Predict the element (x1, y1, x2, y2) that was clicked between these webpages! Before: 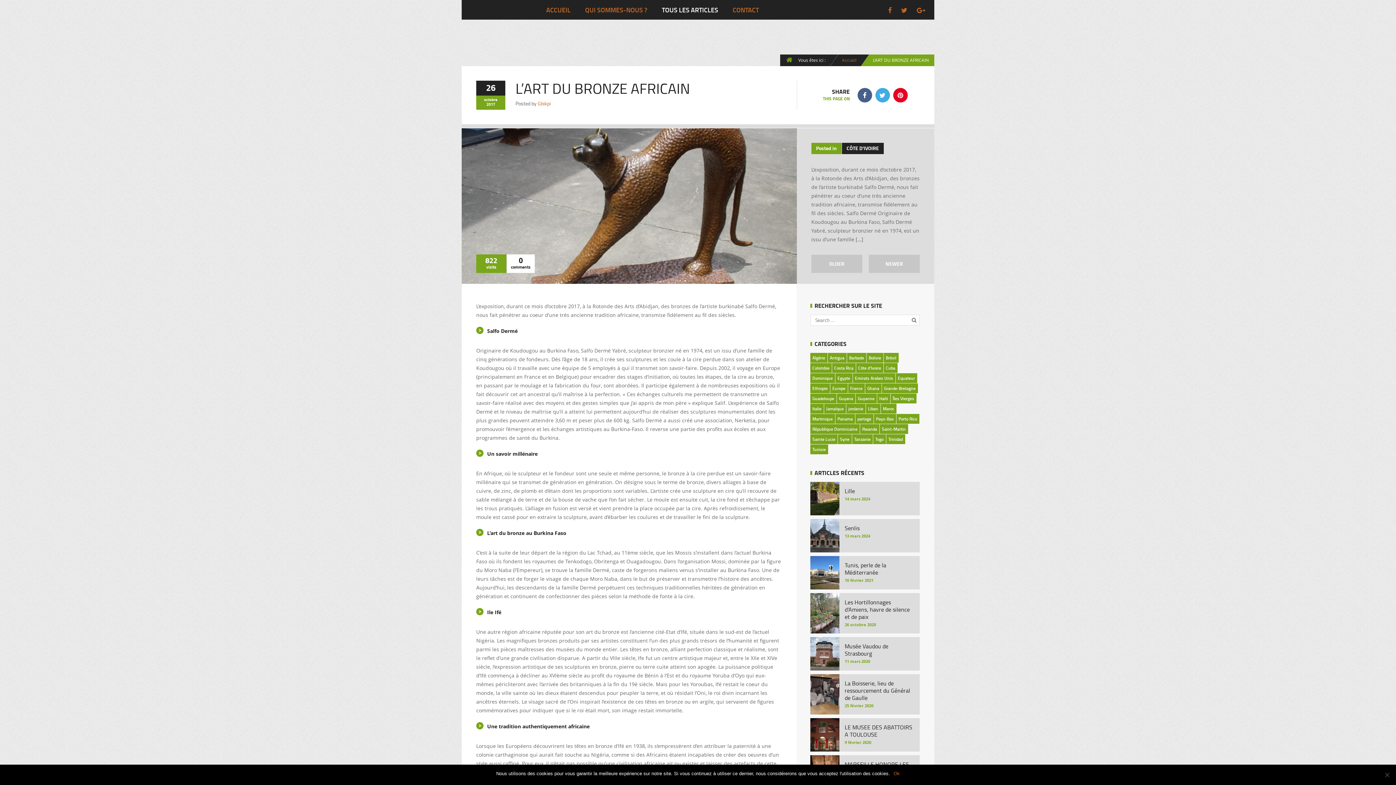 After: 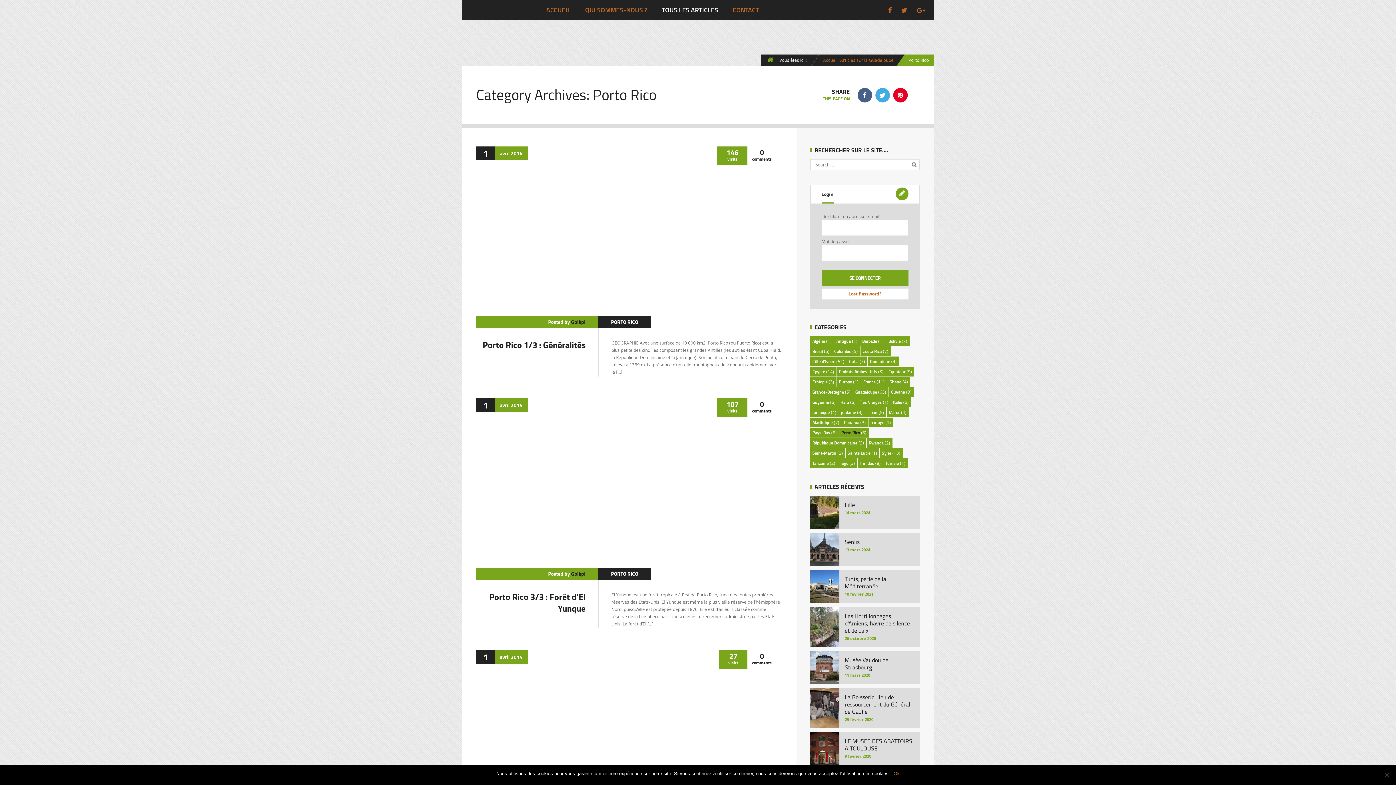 Action: label: Porto Rico bbox: (898, 416, 917, 422)